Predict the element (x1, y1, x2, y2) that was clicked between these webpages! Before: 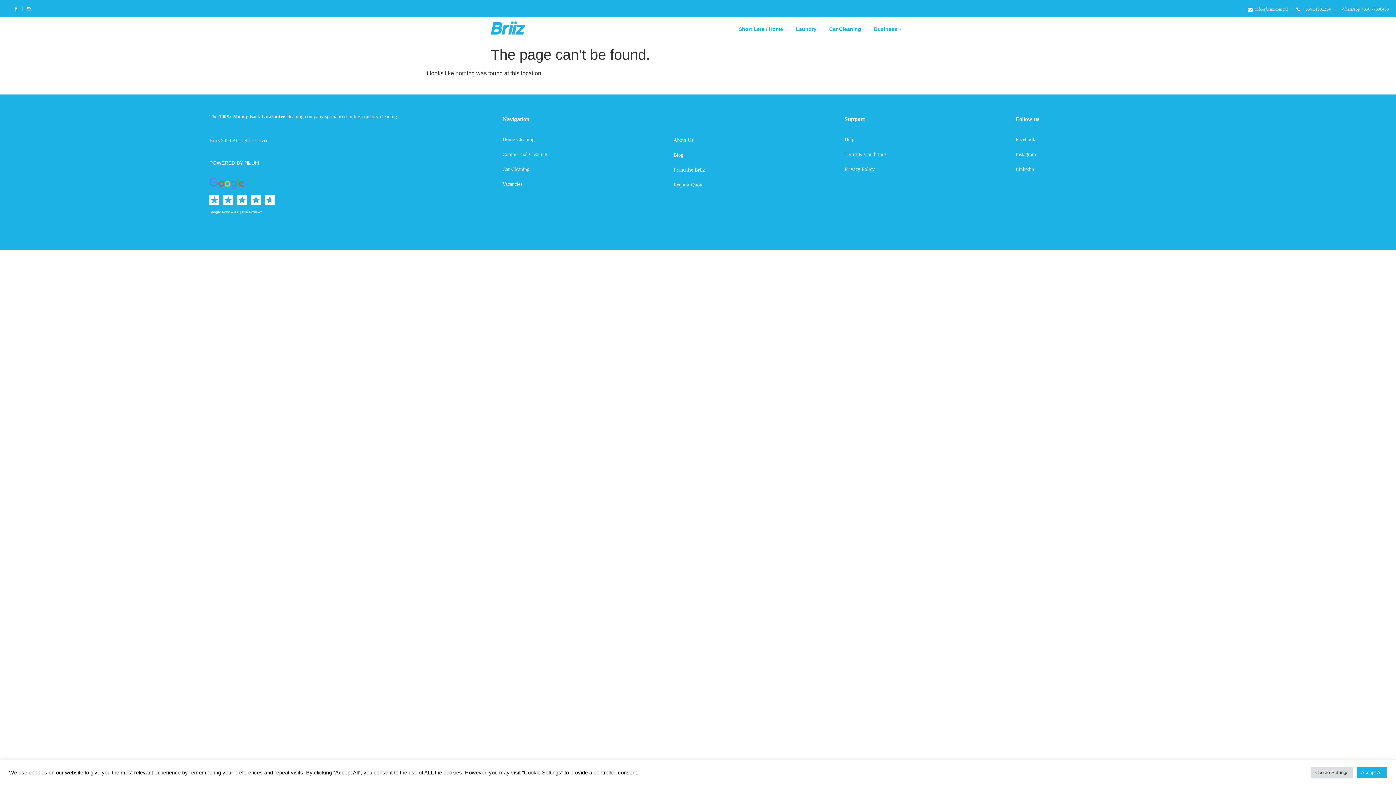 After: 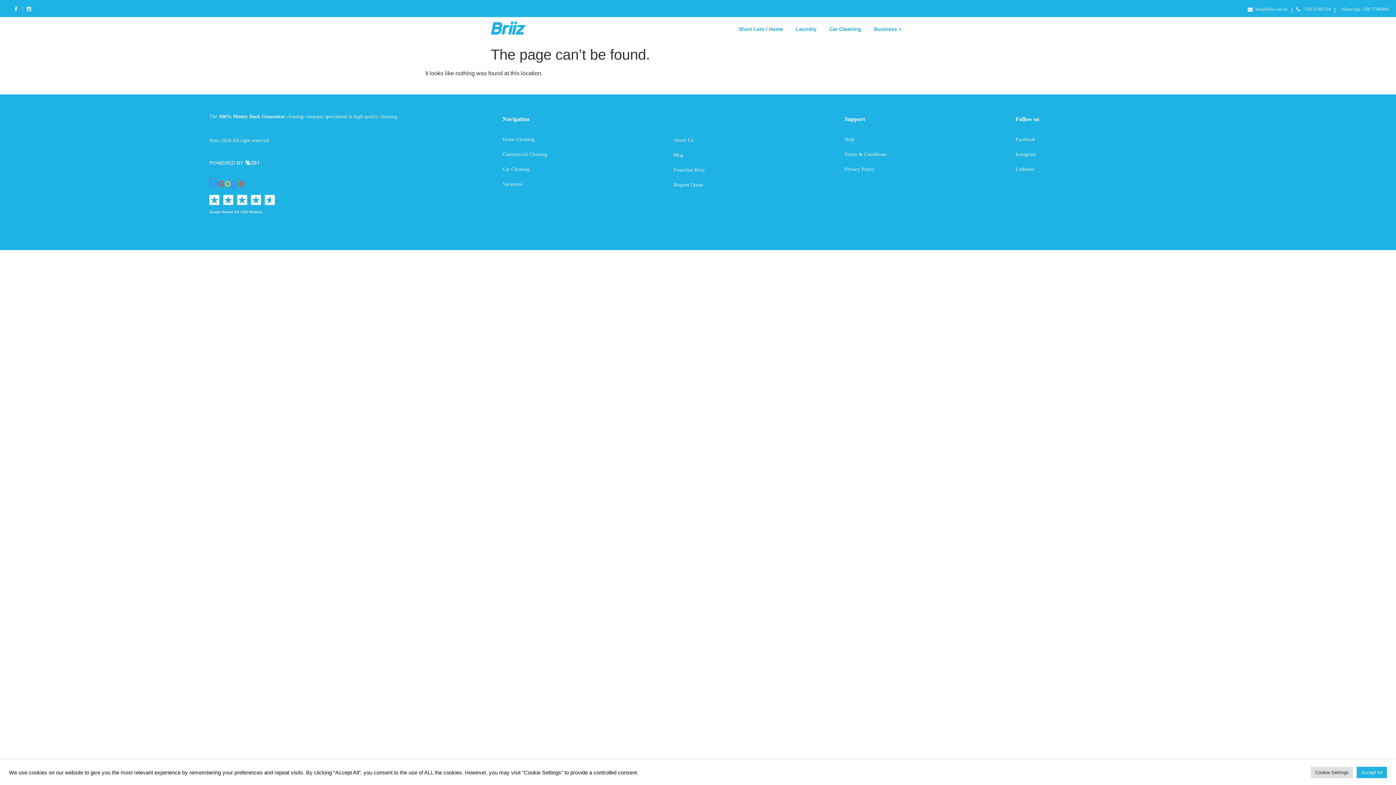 Action: bbox: (1015, 165, 1186, 180) label: Linkedin